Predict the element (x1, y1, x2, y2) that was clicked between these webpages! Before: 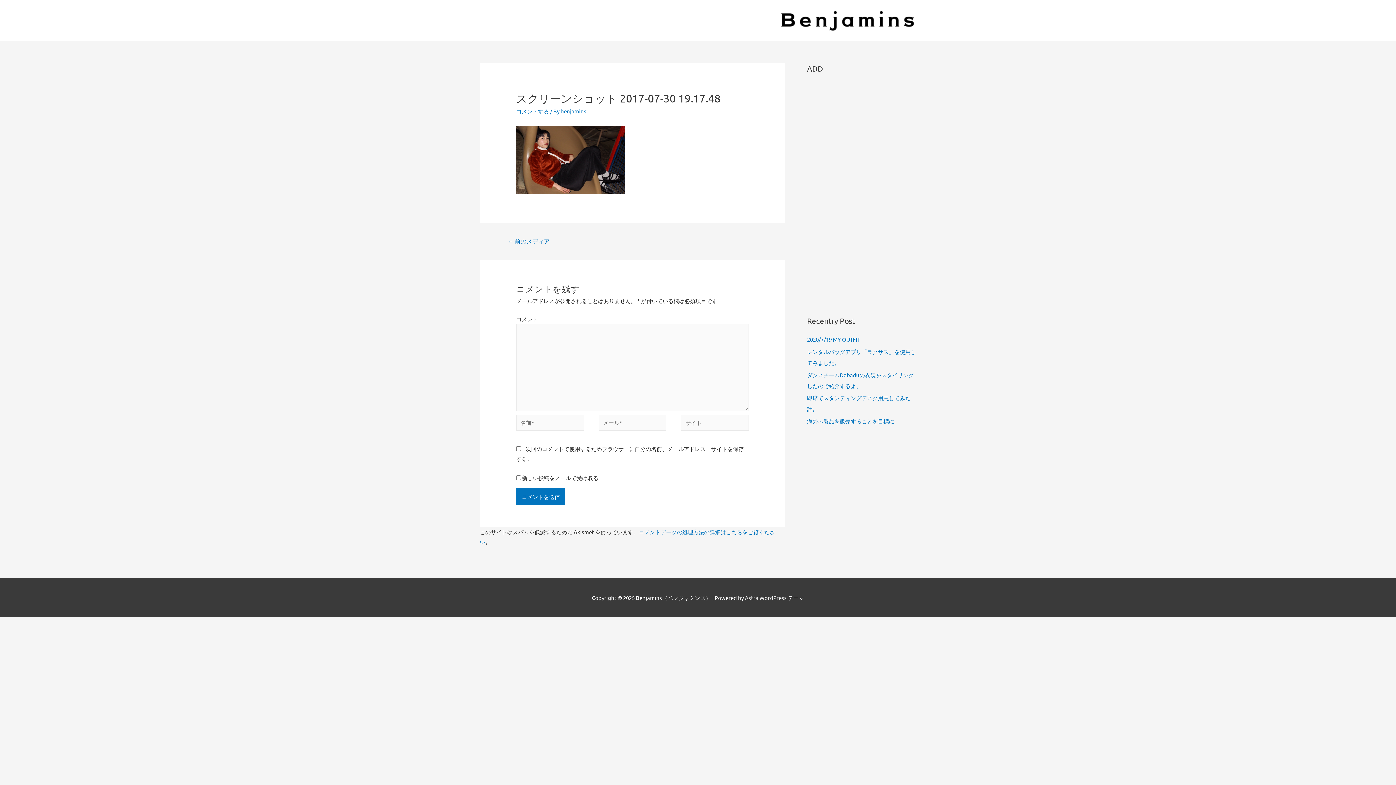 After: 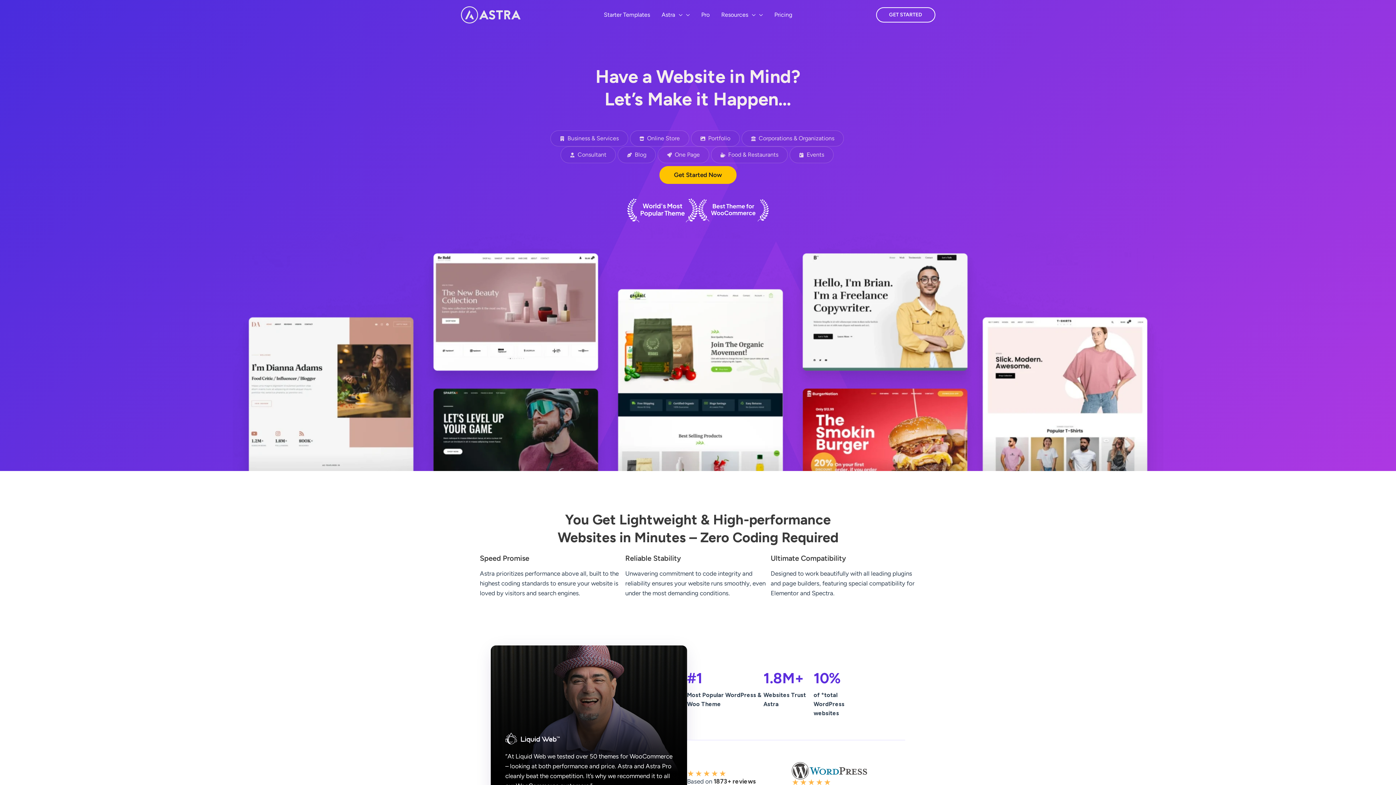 Action: label: Astra WordPress テーマ bbox: (745, 594, 804, 601)